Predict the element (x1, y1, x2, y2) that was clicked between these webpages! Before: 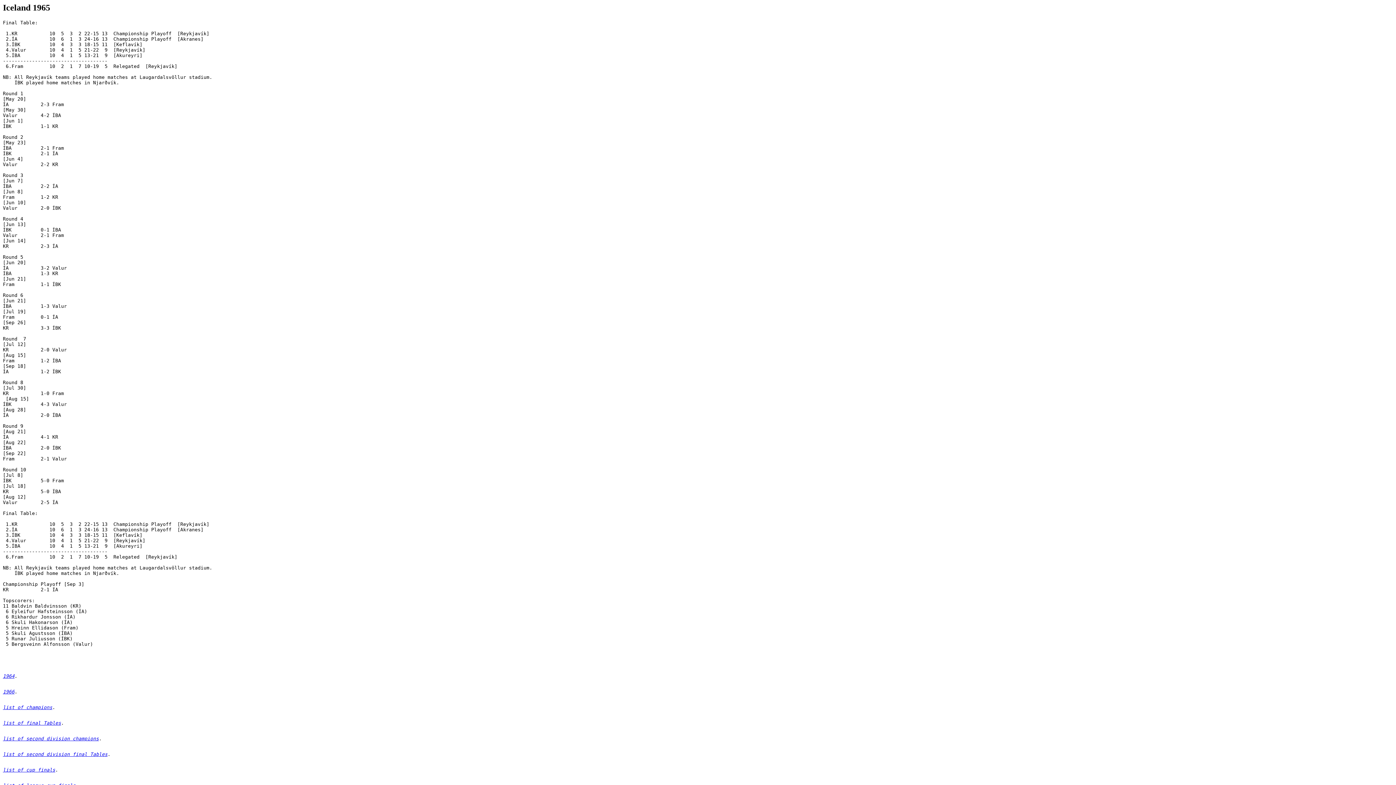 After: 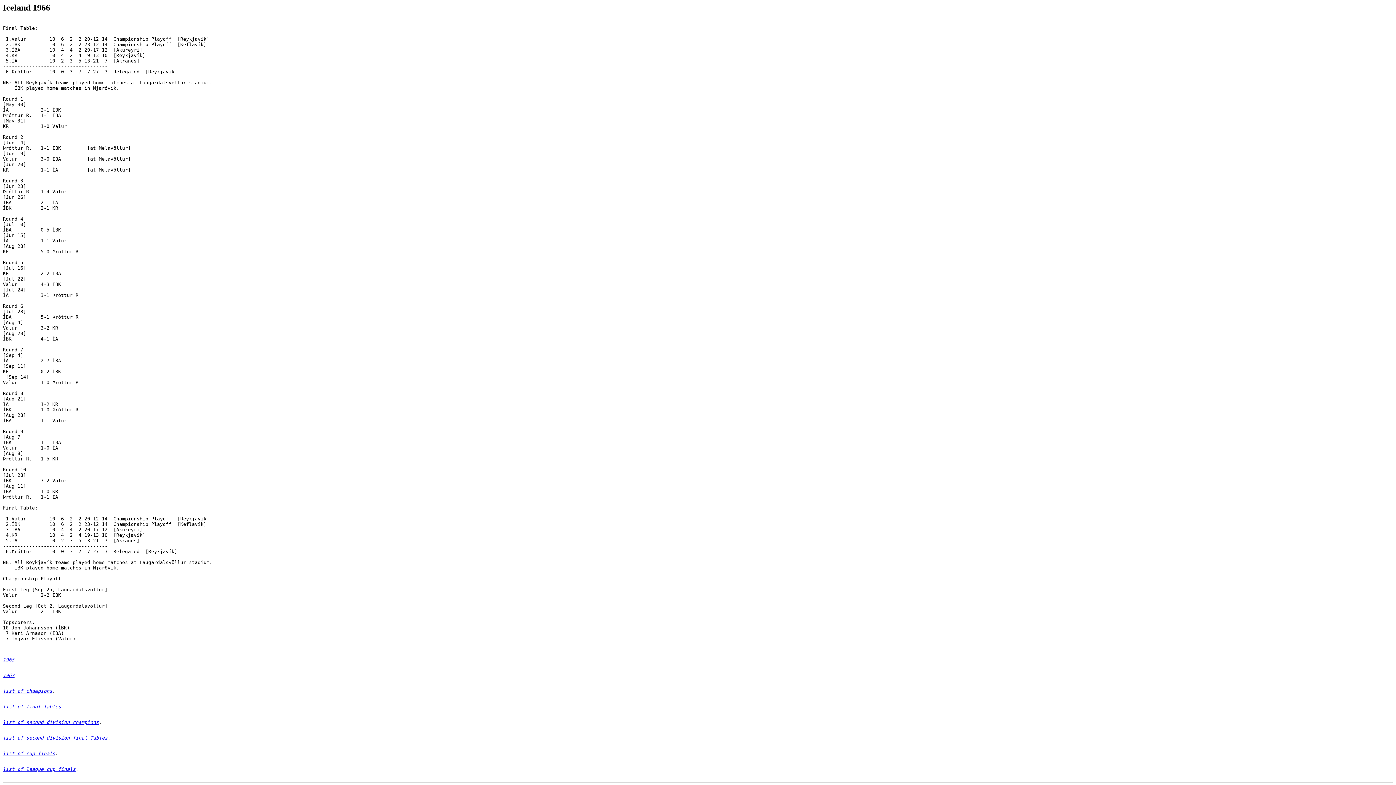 Action: label: 1966 bbox: (2, 689, 14, 694)